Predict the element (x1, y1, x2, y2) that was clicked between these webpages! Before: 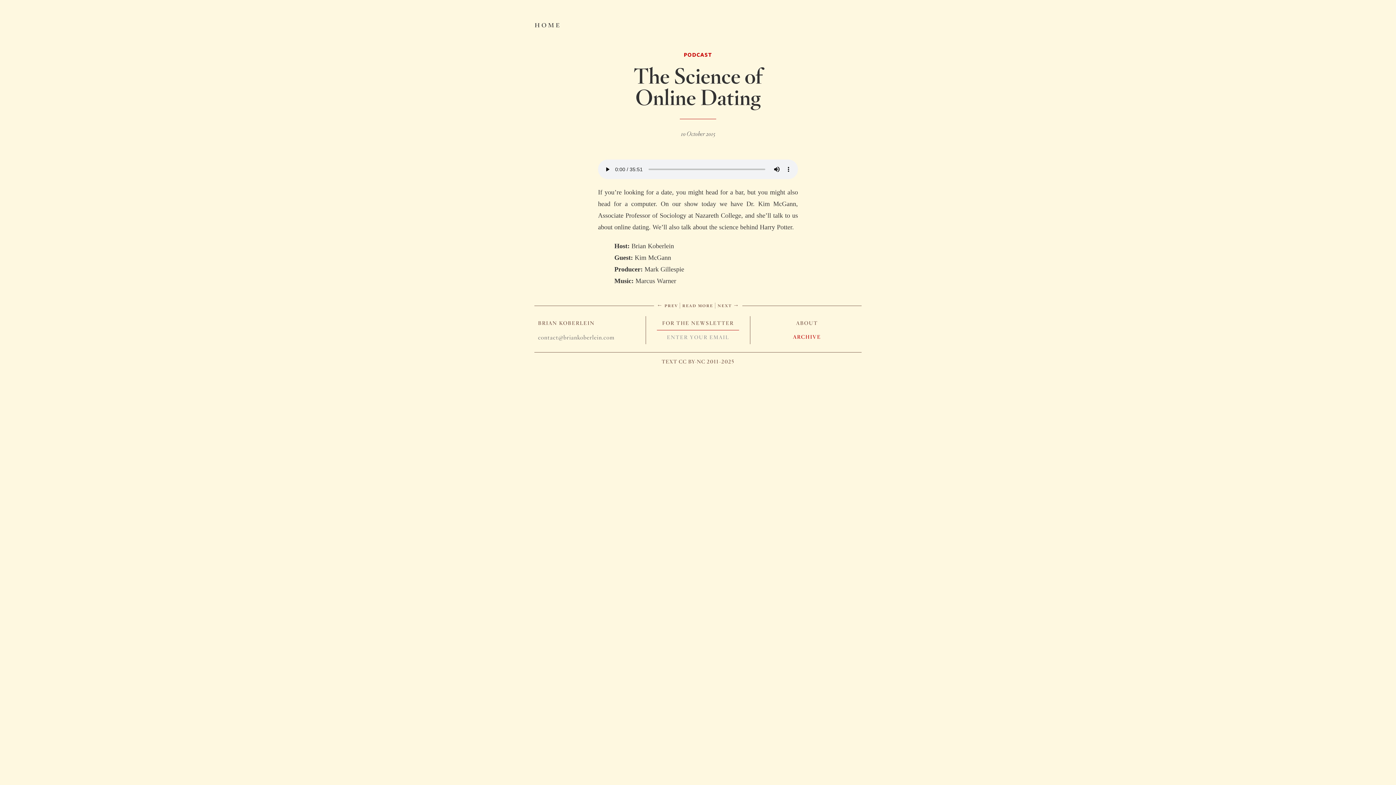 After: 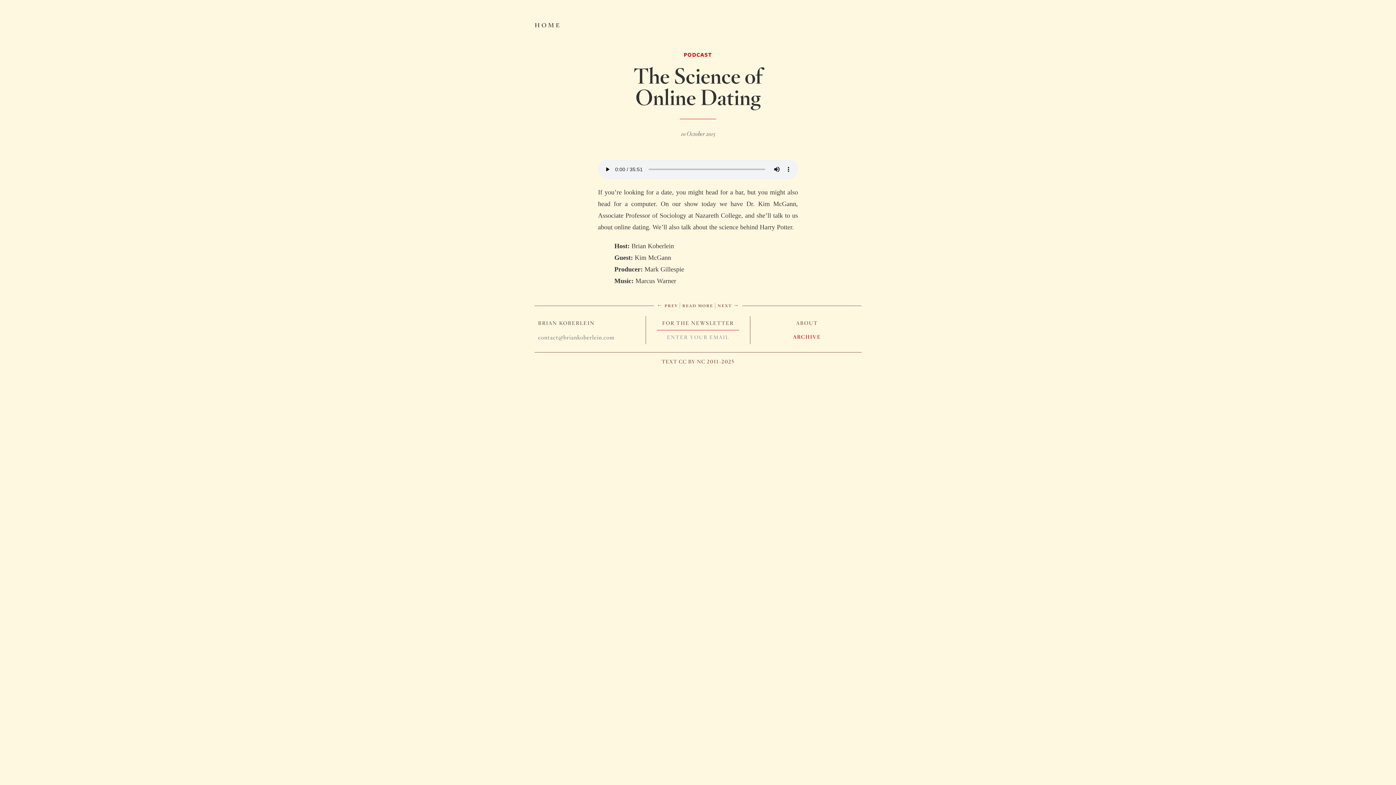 Action: label: contact@briankoberlein.com bbox: (538, 333, 614, 341)